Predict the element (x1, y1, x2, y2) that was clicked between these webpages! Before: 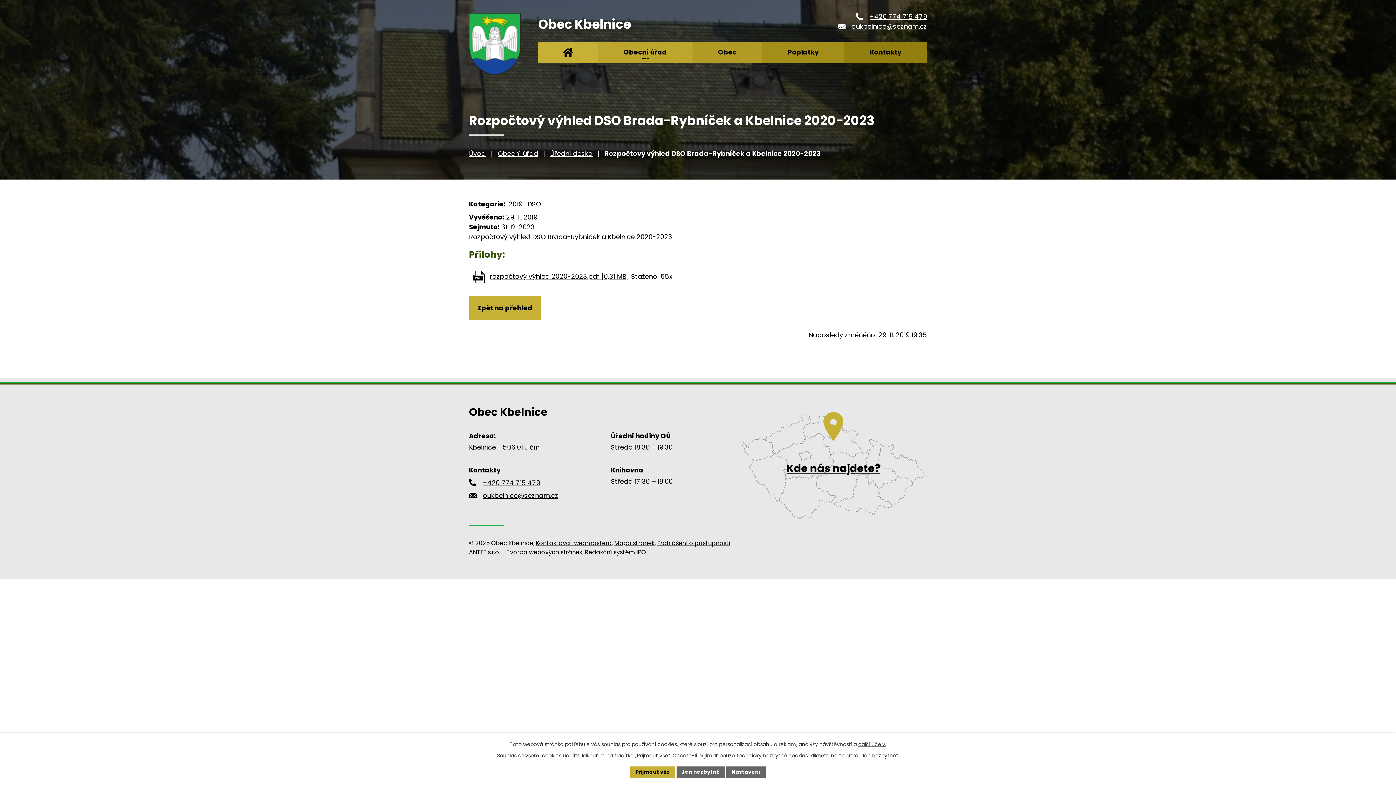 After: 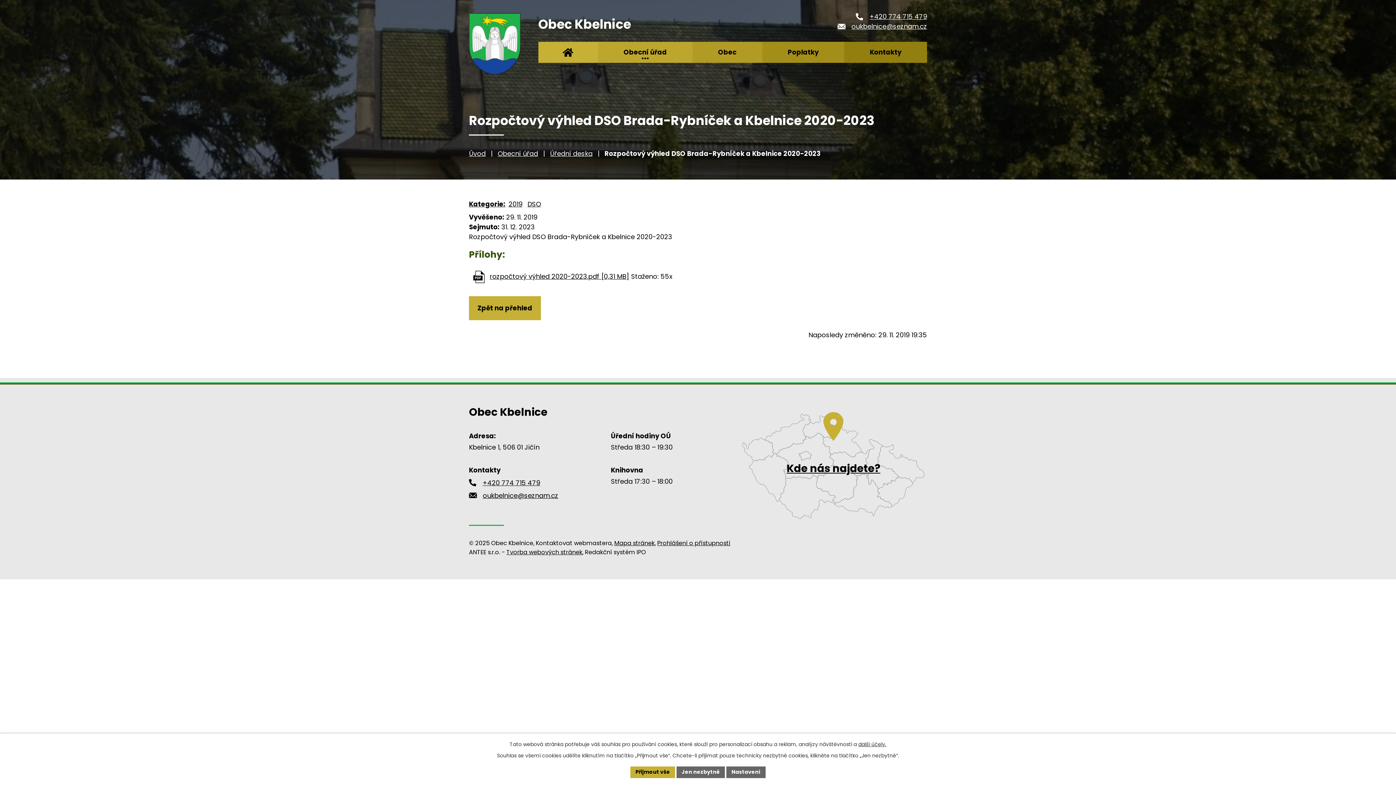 Action: label: Kontaktovat webmastera bbox: (536, 539, 612, 547)